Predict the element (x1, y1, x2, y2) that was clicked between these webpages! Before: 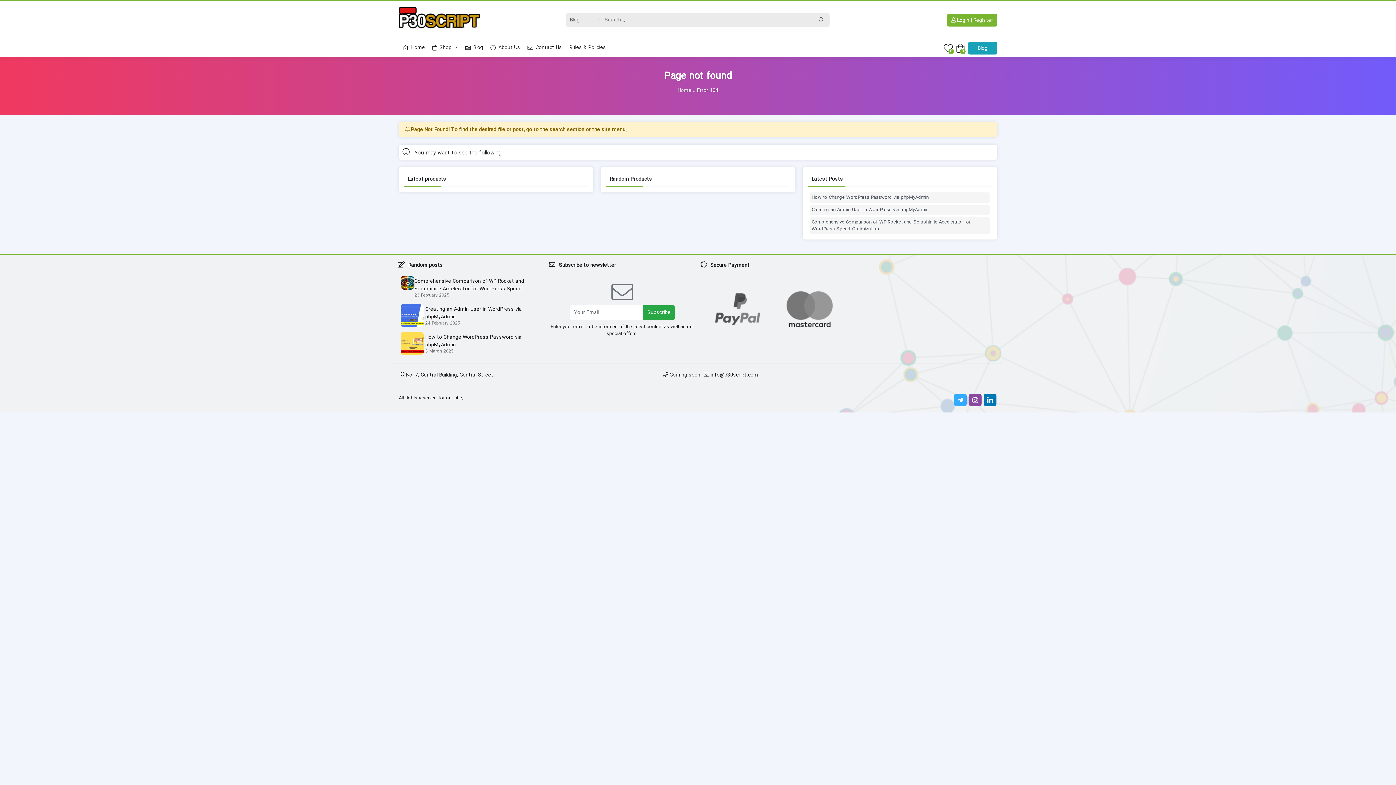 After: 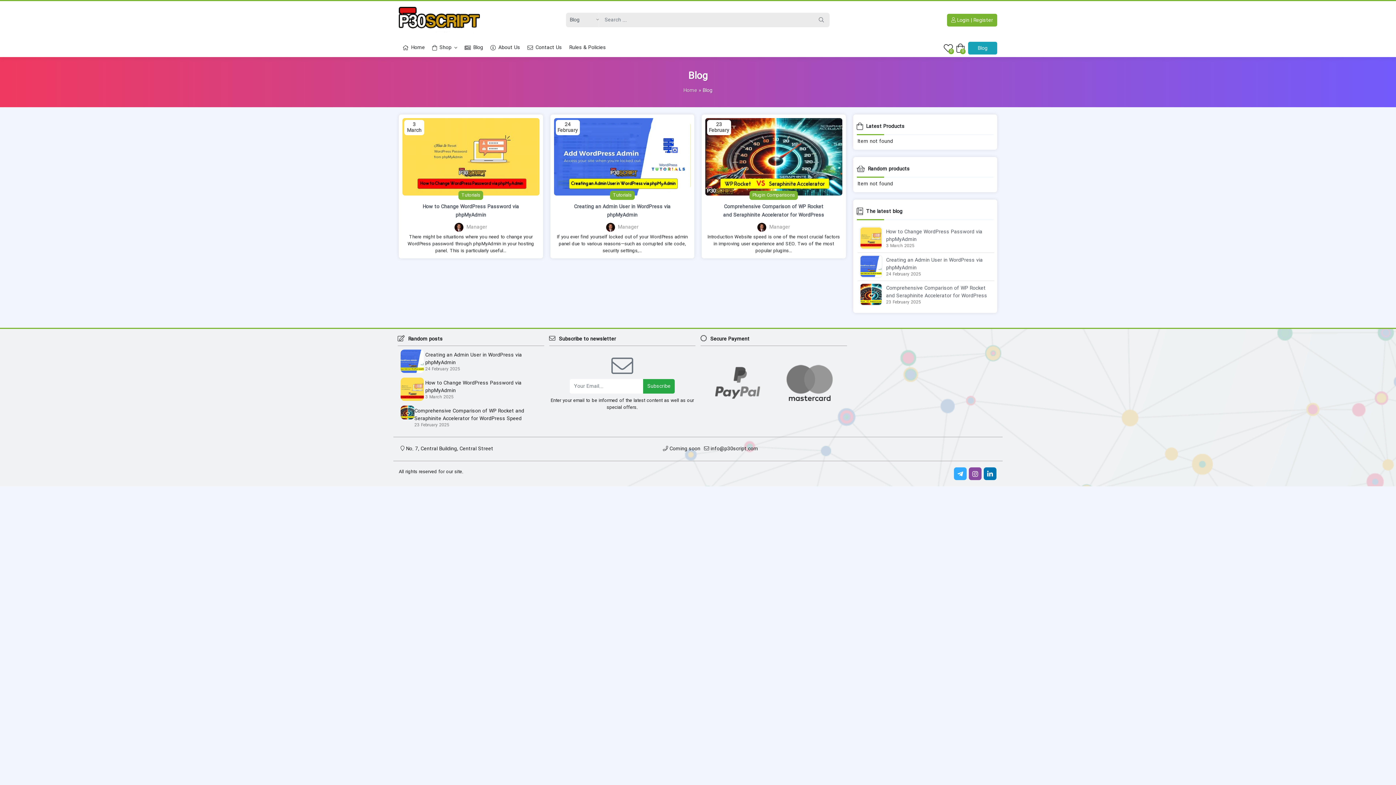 Action: bbox: (968, 41, 997, 54) label: Blog